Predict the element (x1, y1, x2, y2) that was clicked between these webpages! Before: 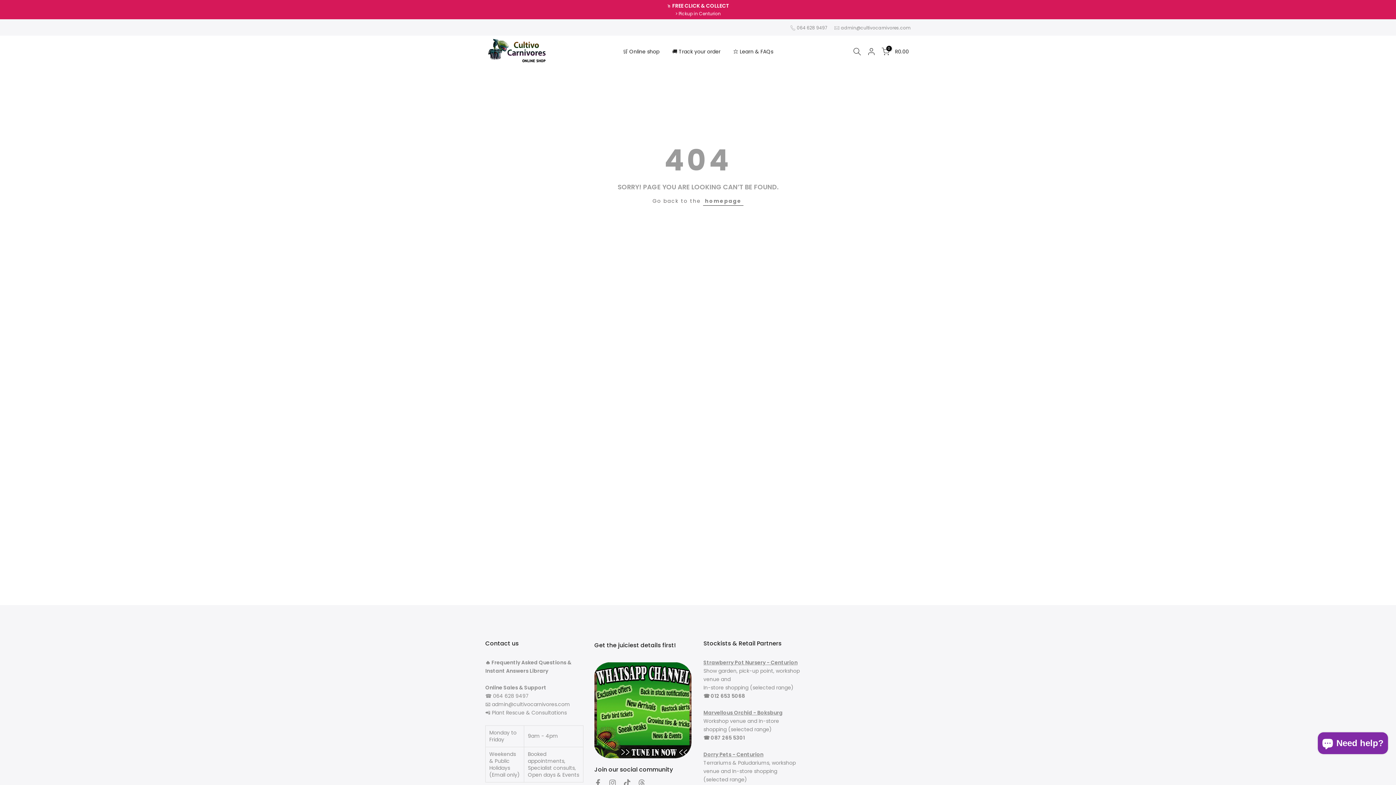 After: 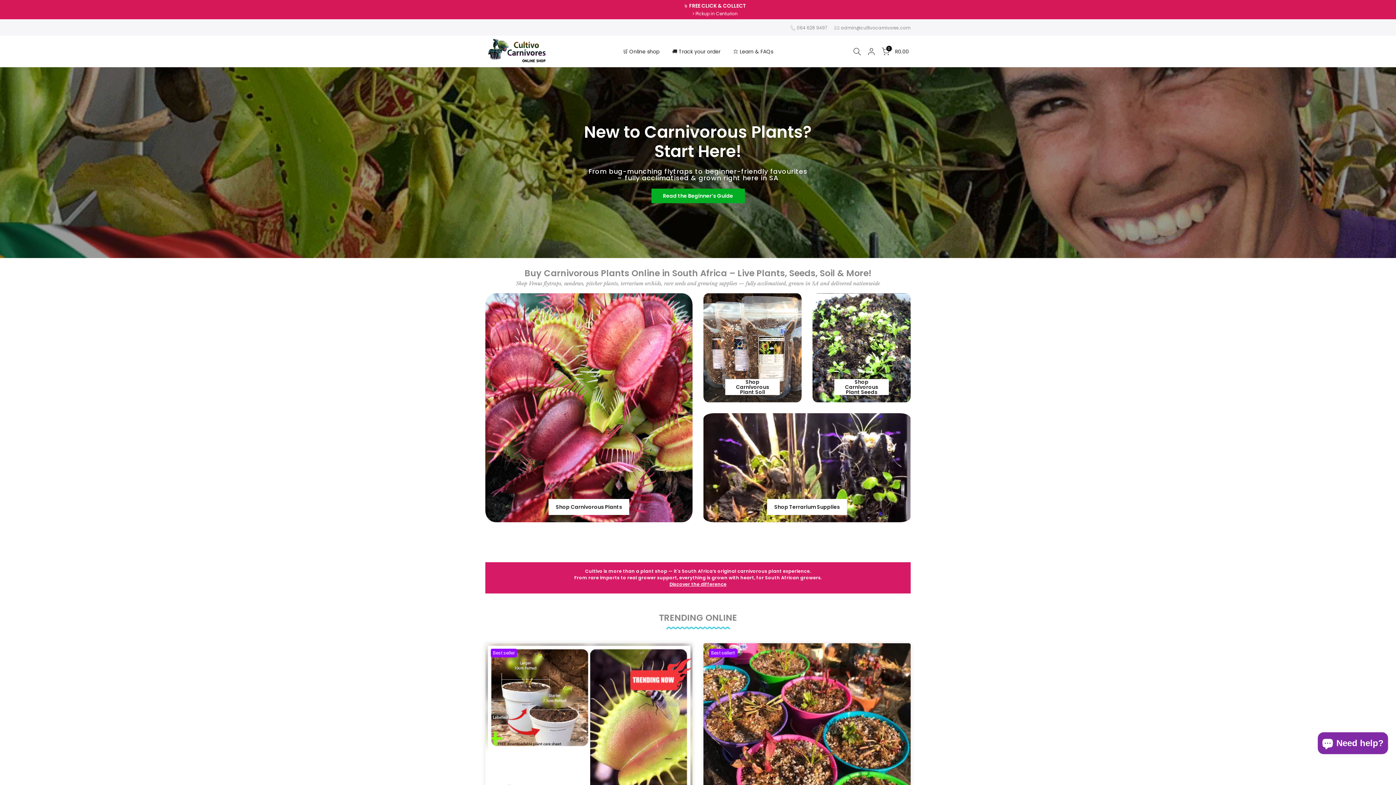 Action: bbox: (487, 35, 548, 66)